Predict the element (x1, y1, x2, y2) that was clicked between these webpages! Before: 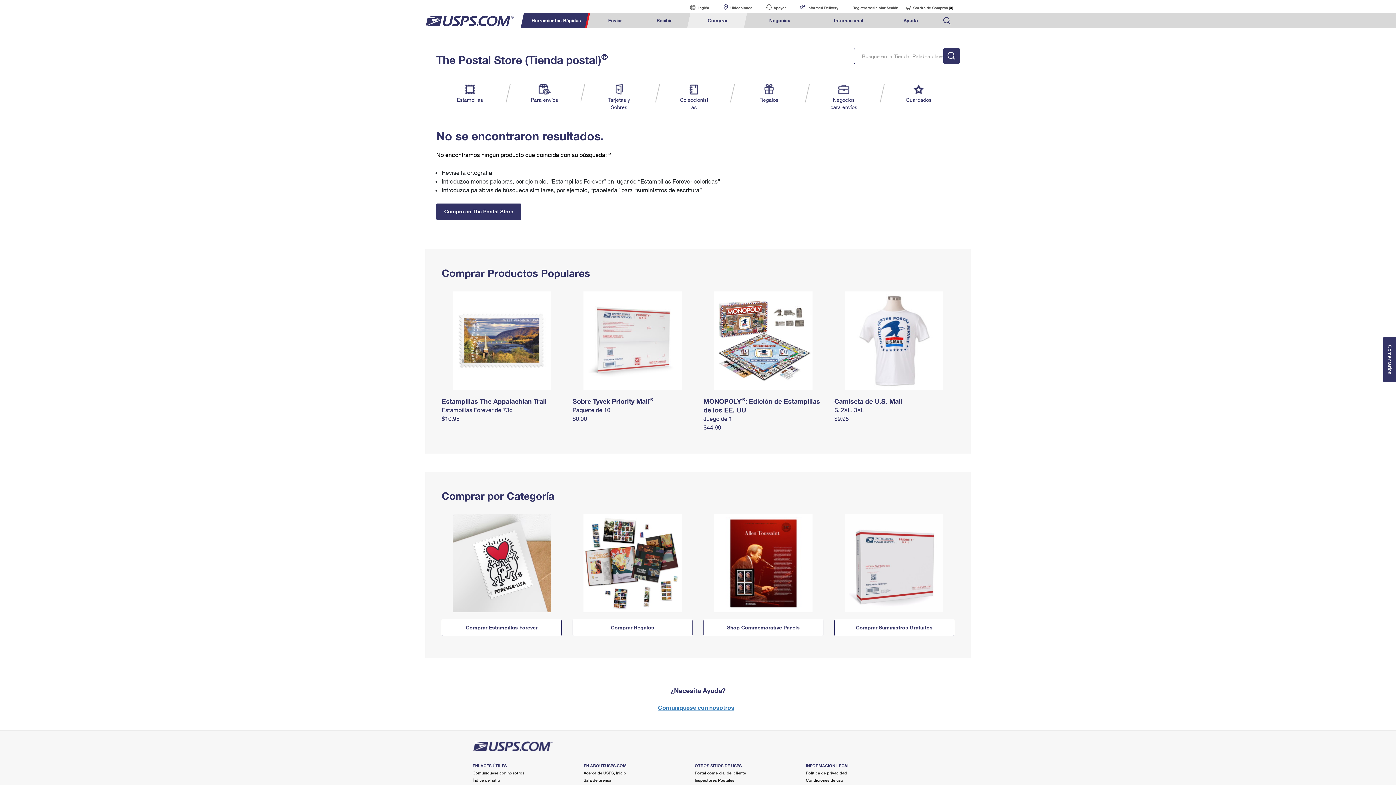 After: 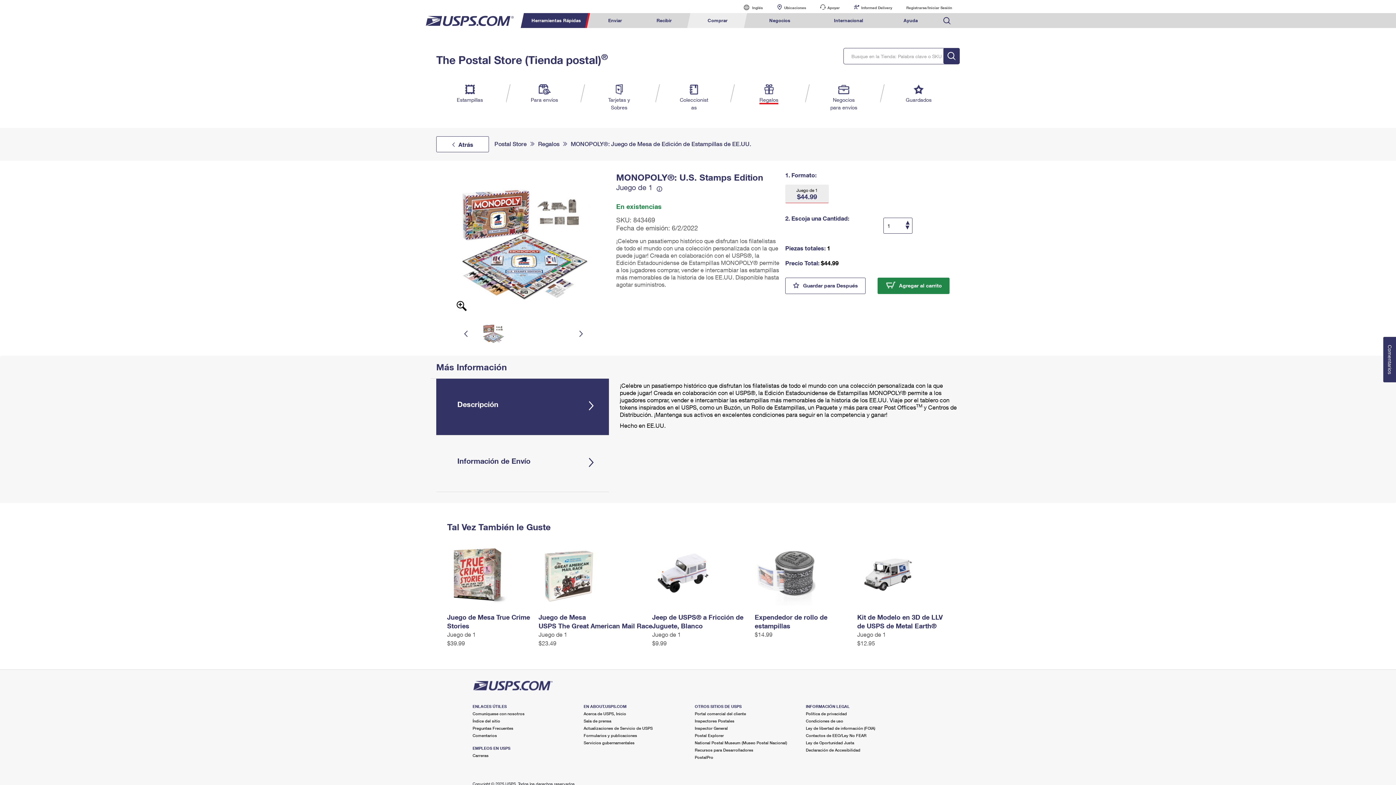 Action: bbox: (703, 338, 823, 342)